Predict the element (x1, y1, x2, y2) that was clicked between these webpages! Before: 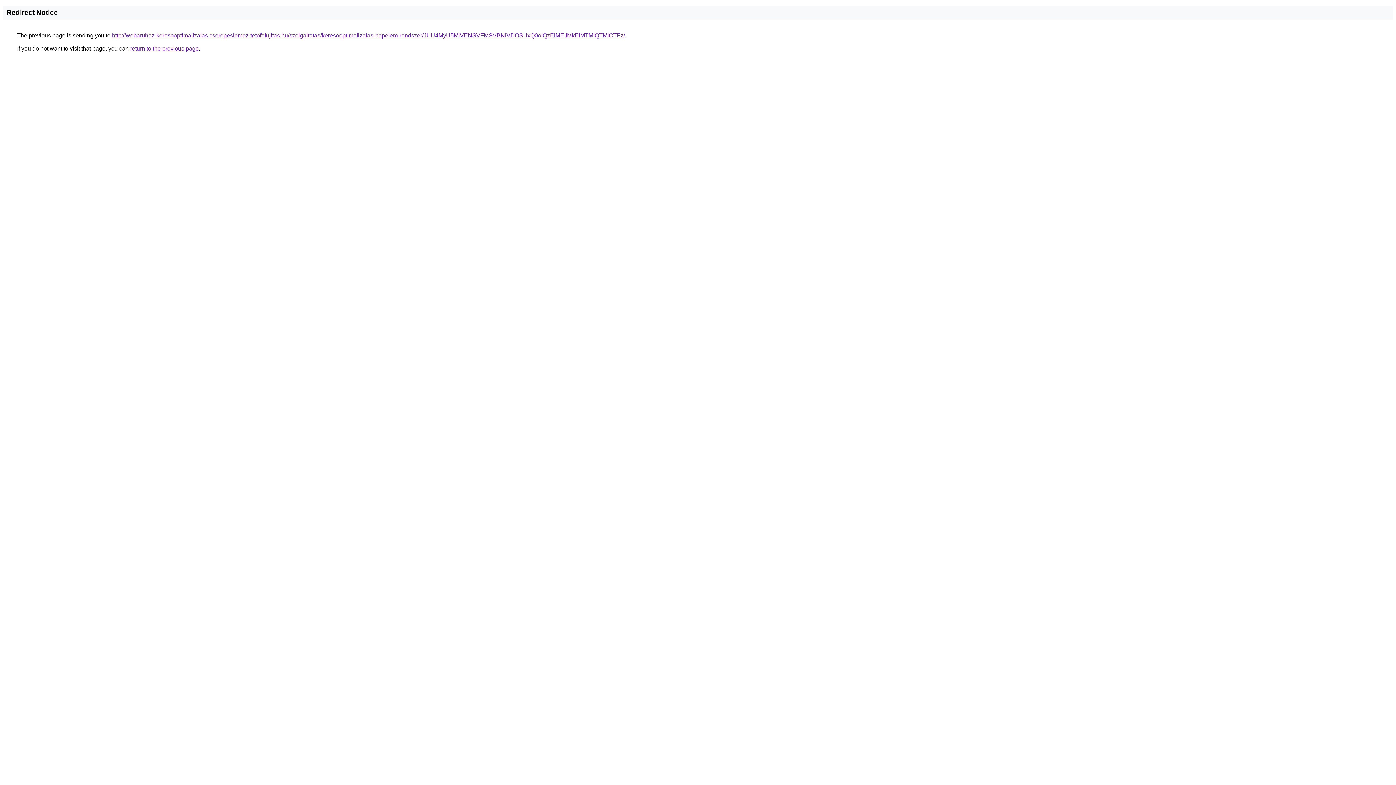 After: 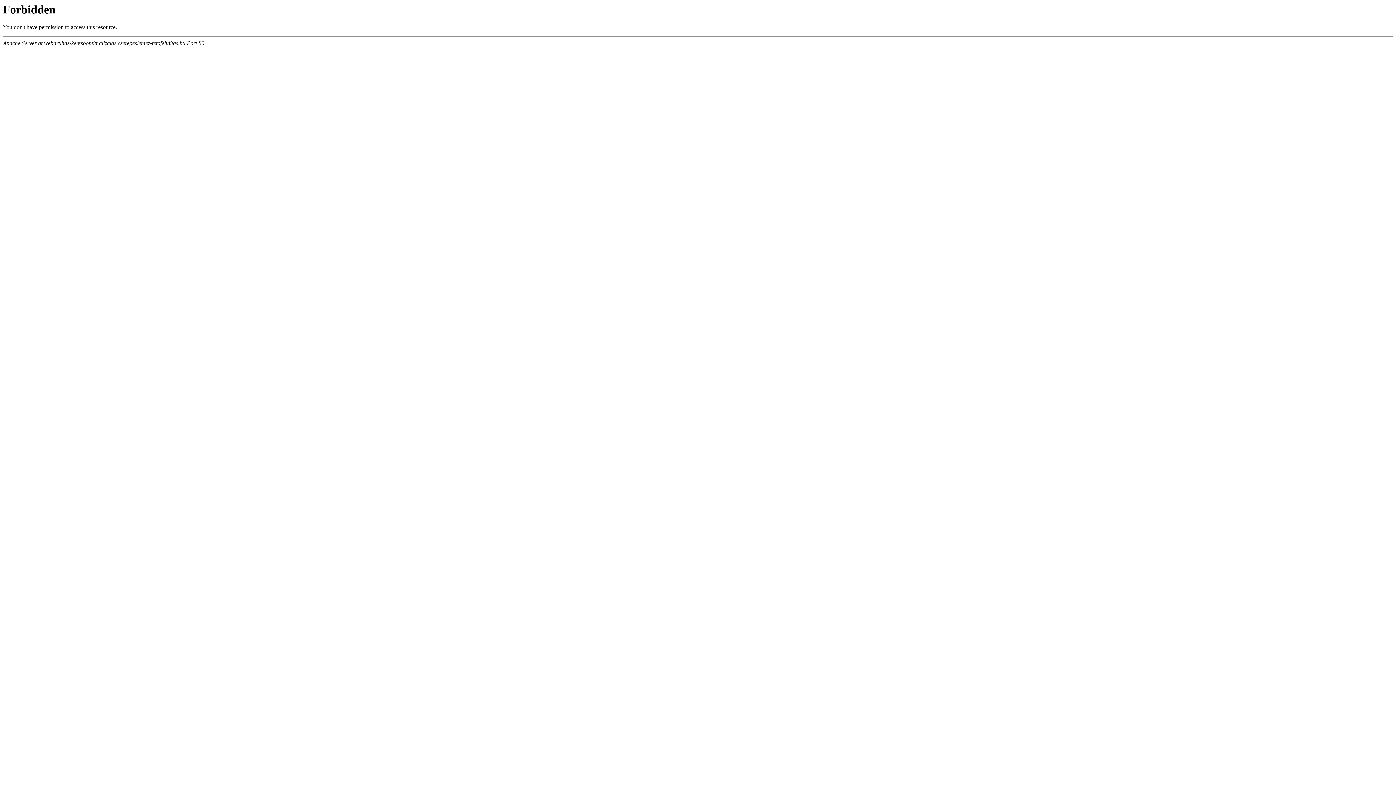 Action: bbox: (112, 32, 625, 38) label: http://webaruhaz-keresooptimalizalas.cserepeslemez-tetofelujitas.hu/szolgaltatas/keresooptimalizalas-napelem-rendszer/JUU4MyU5MiVENSVFMSVBNiVDOSUxQ0olQzElMEIlMkElMTMlQTMlOTFz/